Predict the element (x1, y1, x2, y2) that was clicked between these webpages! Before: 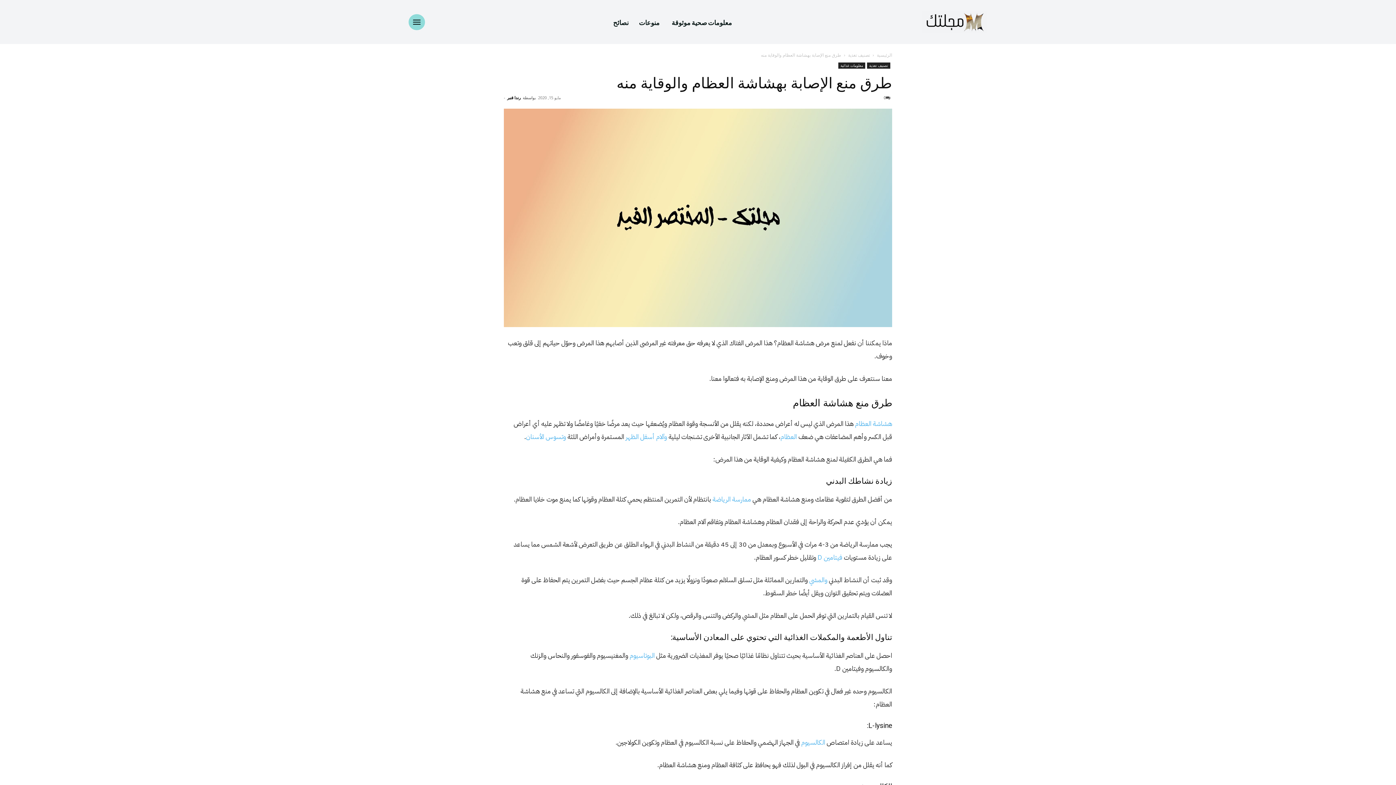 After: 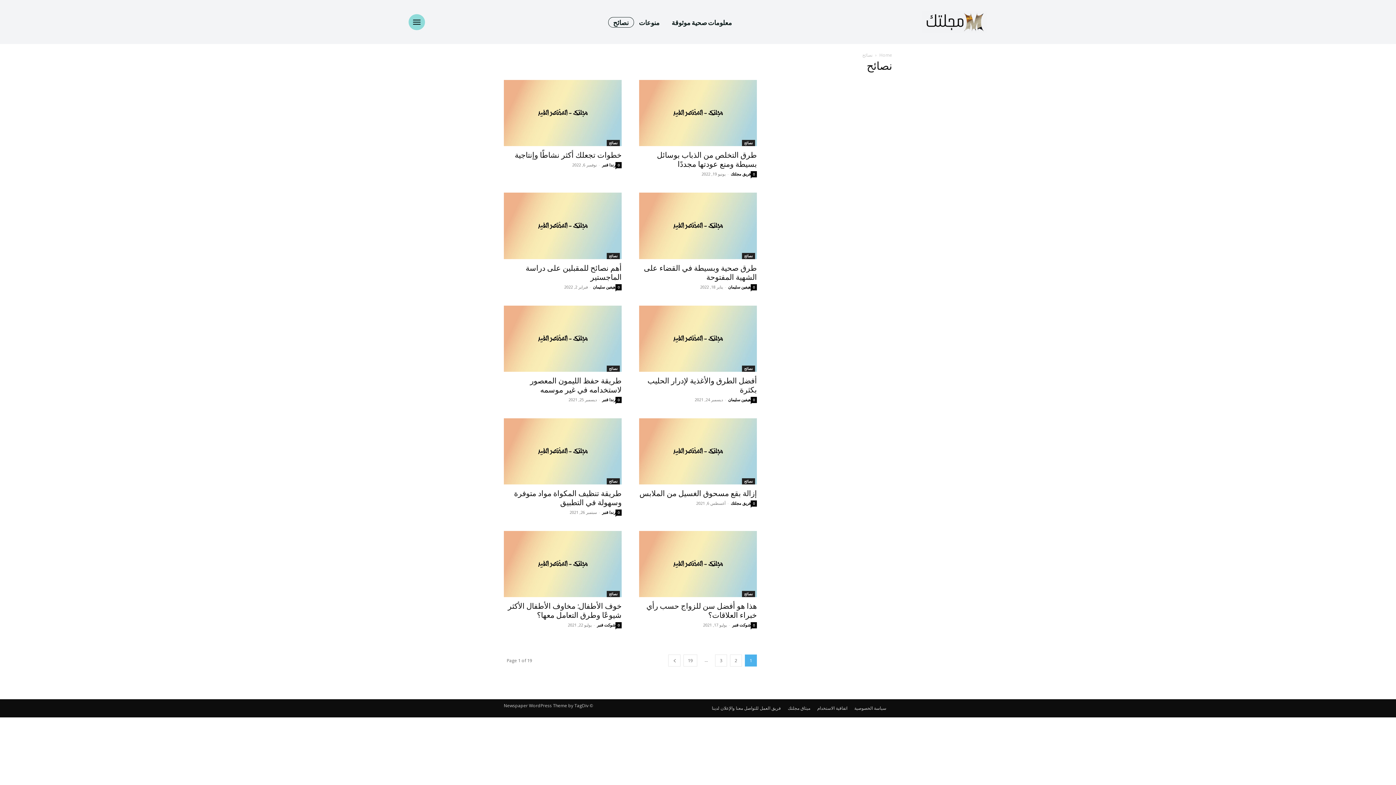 Action: label: نصائح bbox: (608, 16, 634, 27)